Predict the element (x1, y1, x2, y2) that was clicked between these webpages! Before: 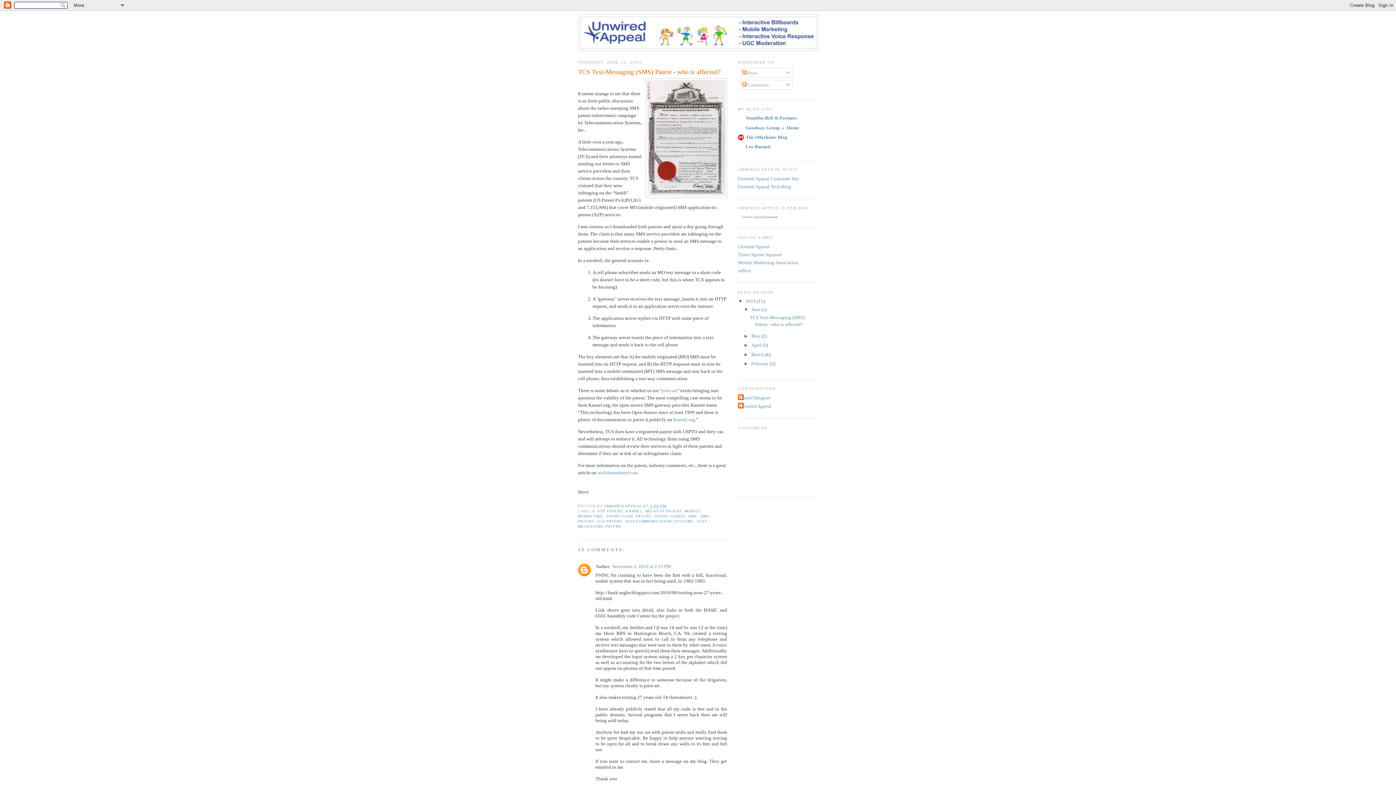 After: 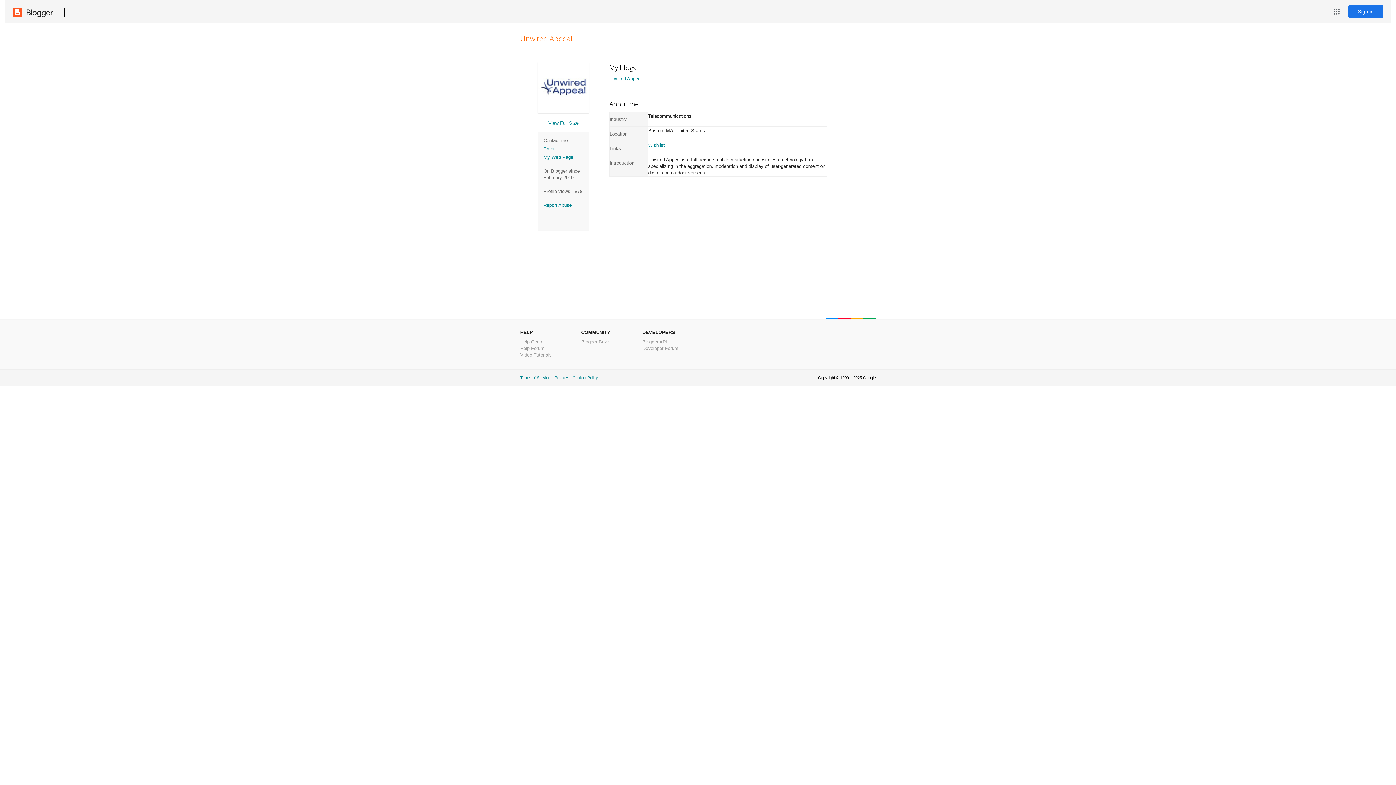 Action: label: UNWIRED APPEAL  bbox: (604, 504, 643, 508)